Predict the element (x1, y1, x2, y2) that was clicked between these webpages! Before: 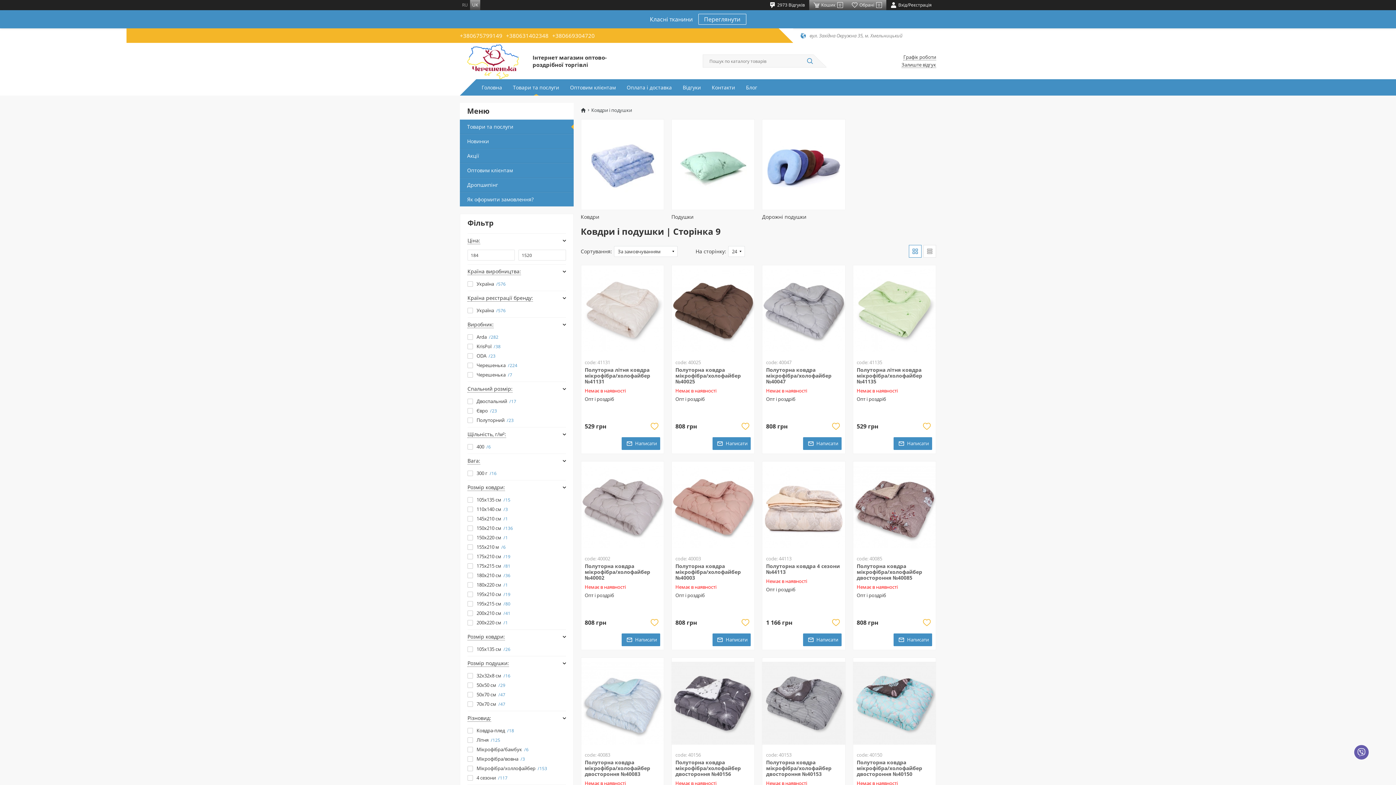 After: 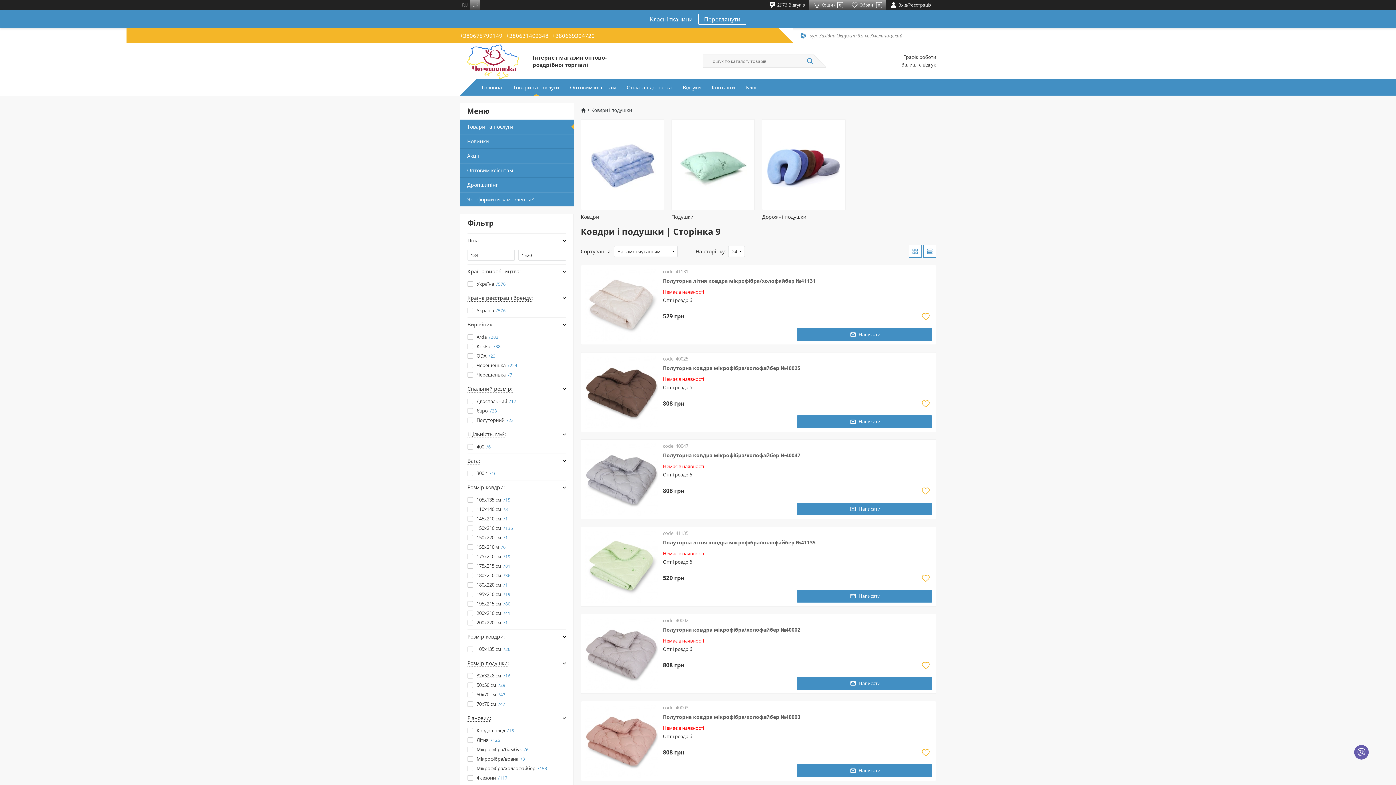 Action: bbox: (909, 245, 921, 257)